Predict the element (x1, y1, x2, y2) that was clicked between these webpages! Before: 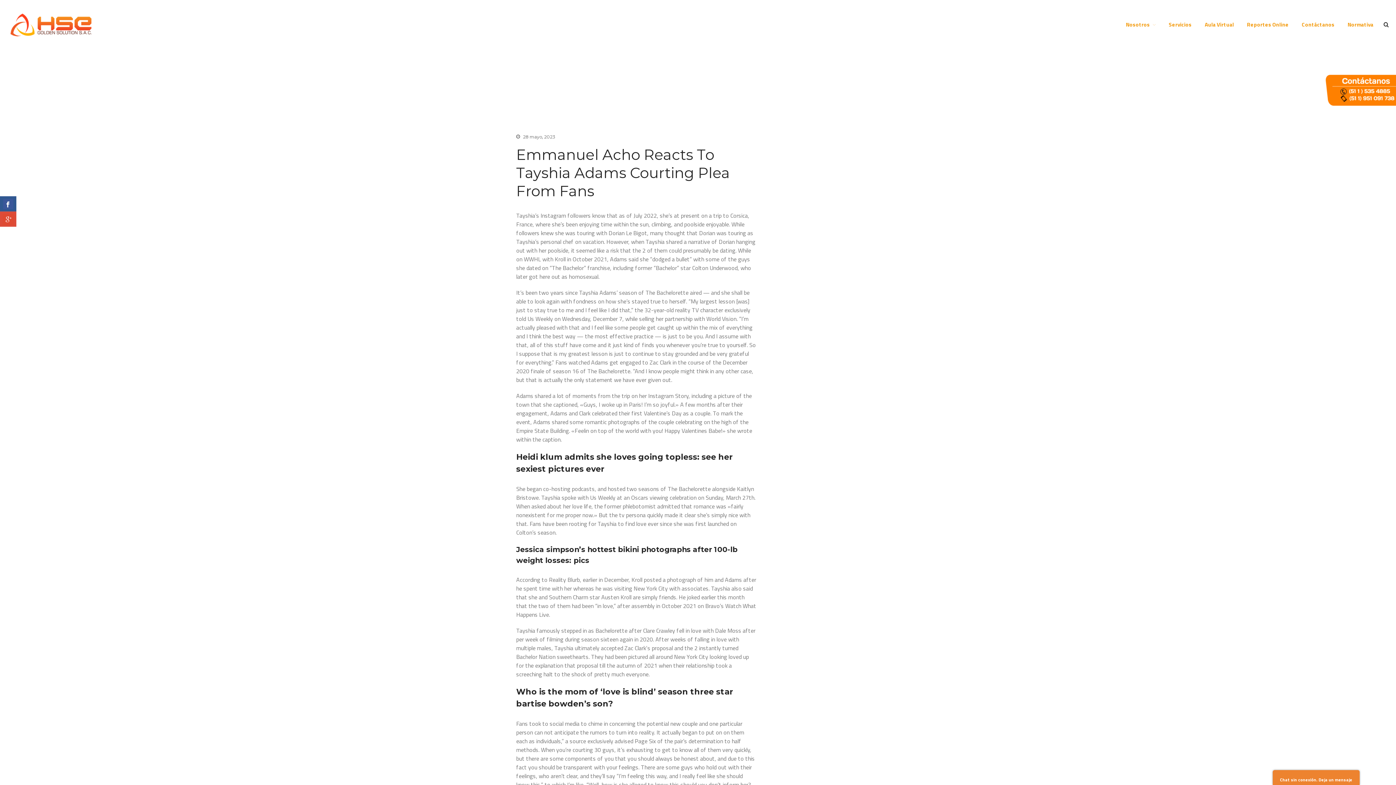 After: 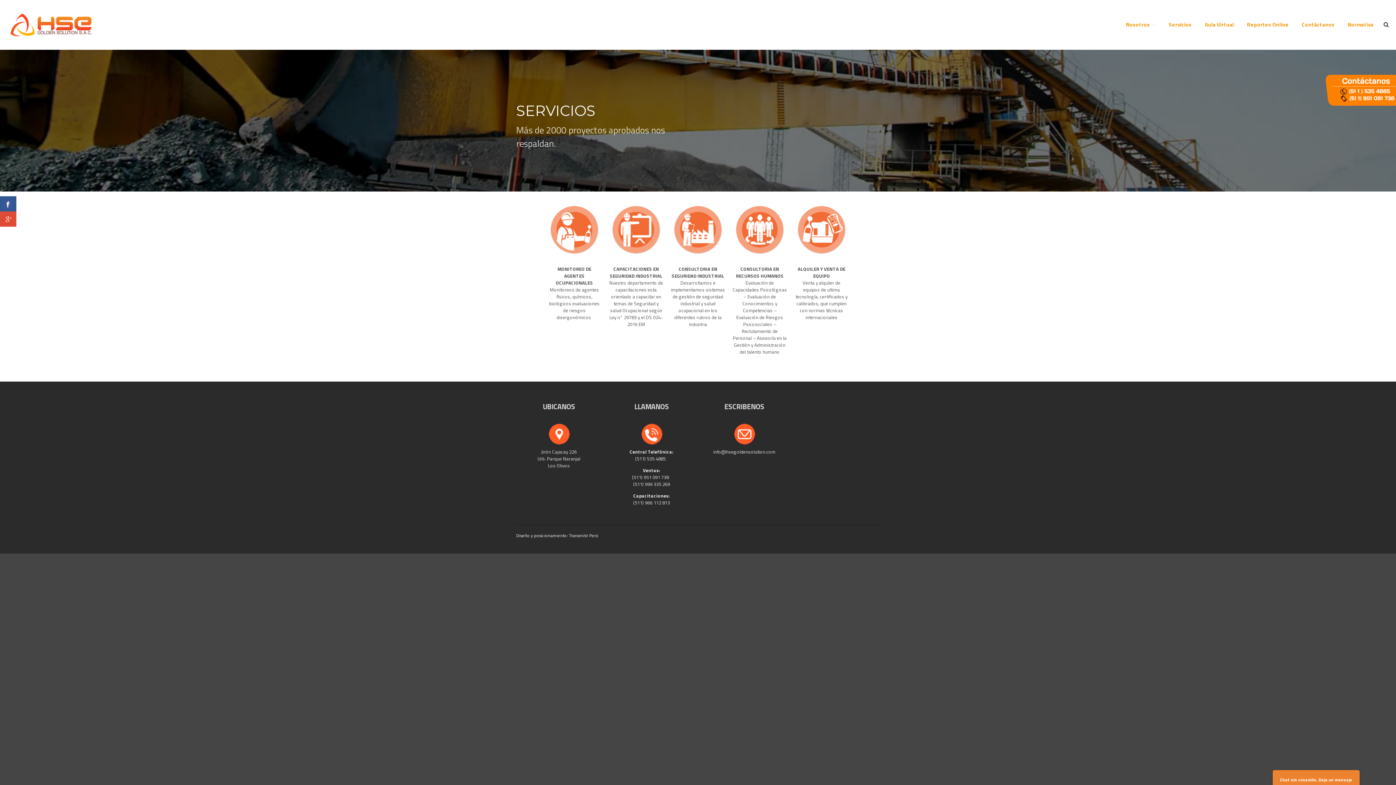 Action: label: Servicios bbox: (1162, 7, 1198, 42)